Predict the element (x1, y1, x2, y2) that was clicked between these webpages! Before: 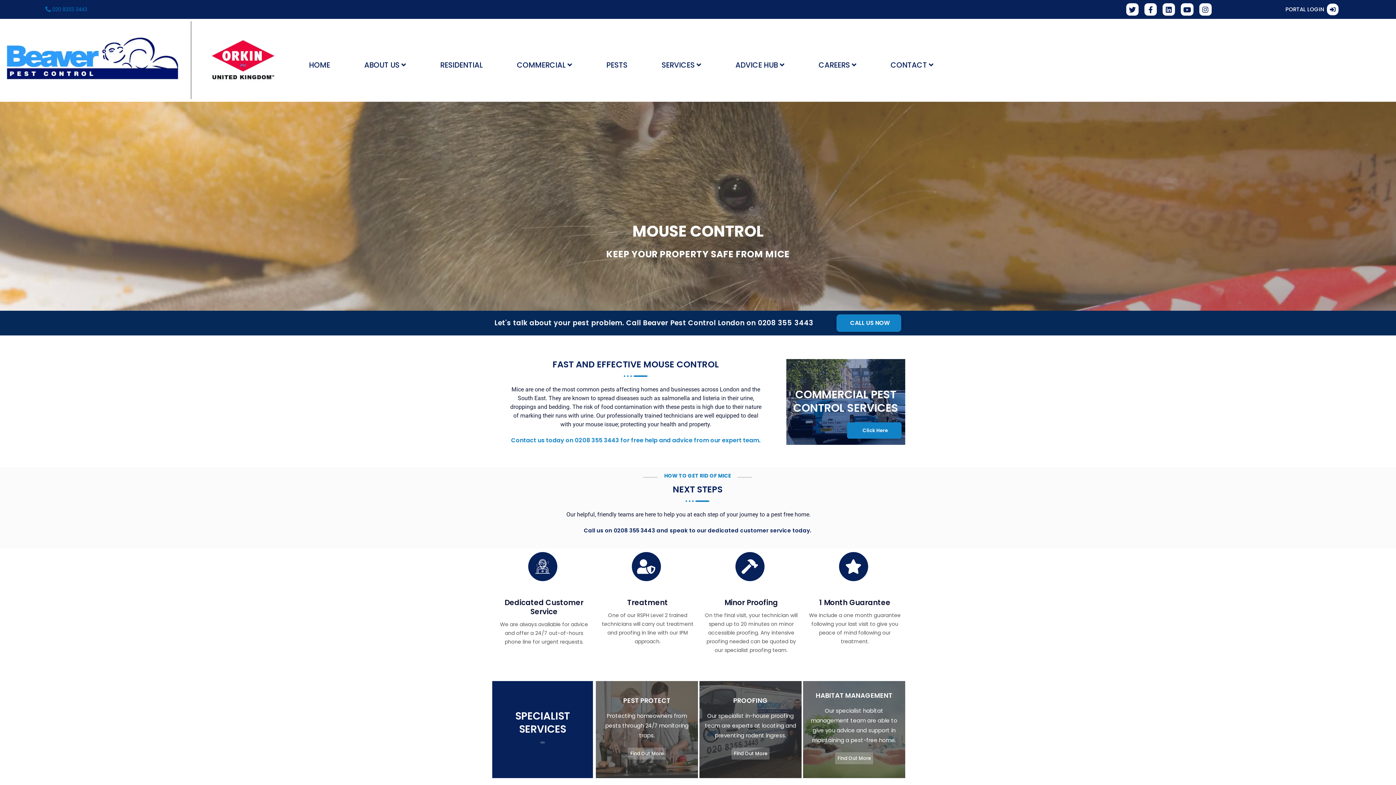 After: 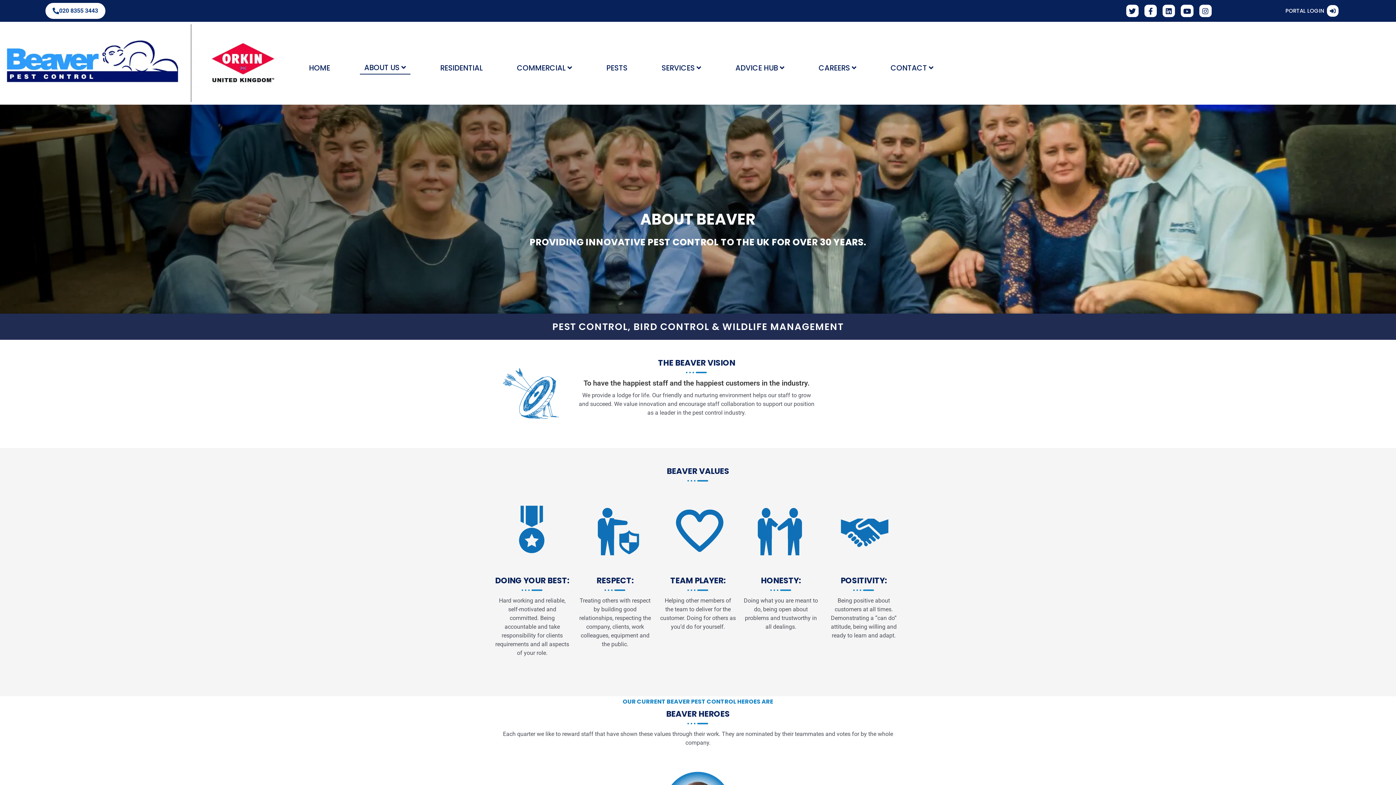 Action: label: ABOUT US bbox: (360, 58, 410, 71)